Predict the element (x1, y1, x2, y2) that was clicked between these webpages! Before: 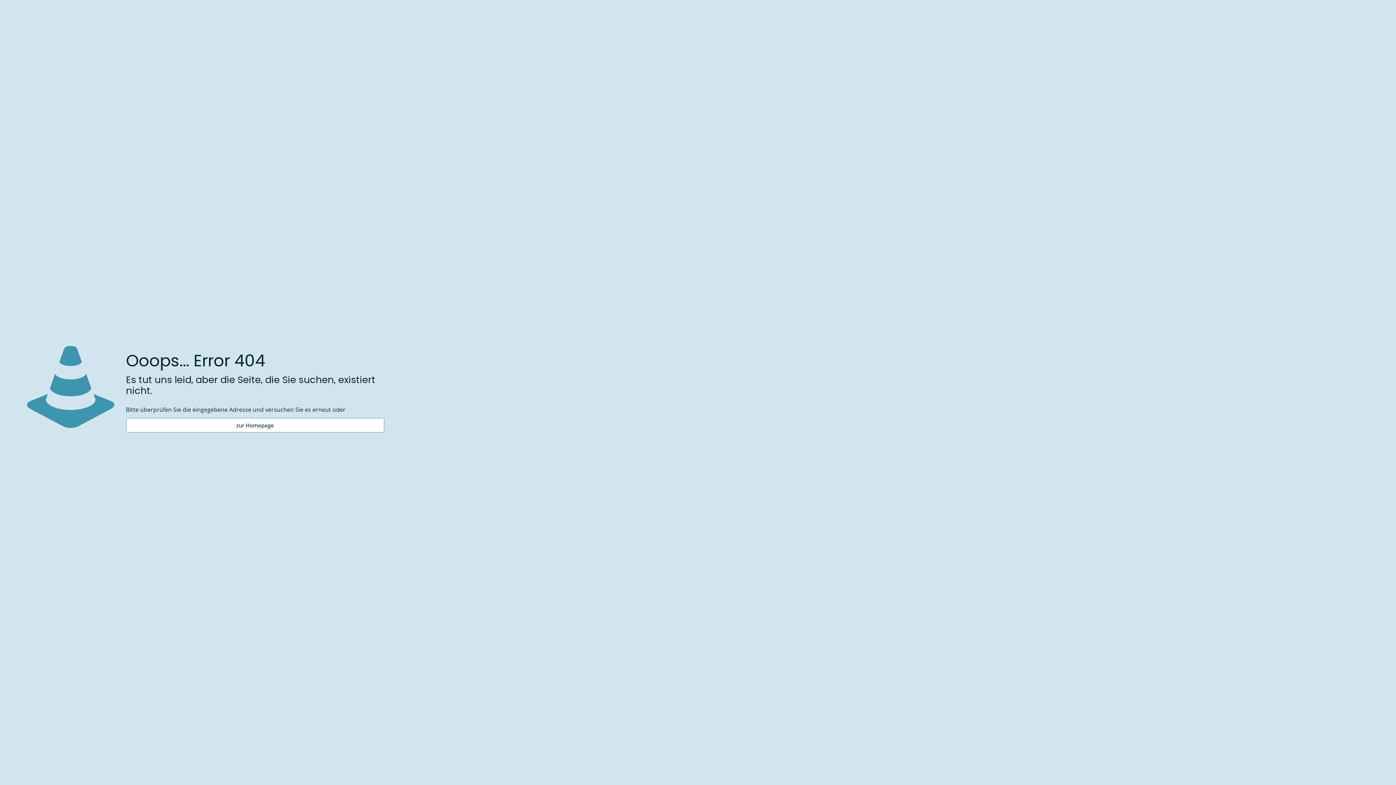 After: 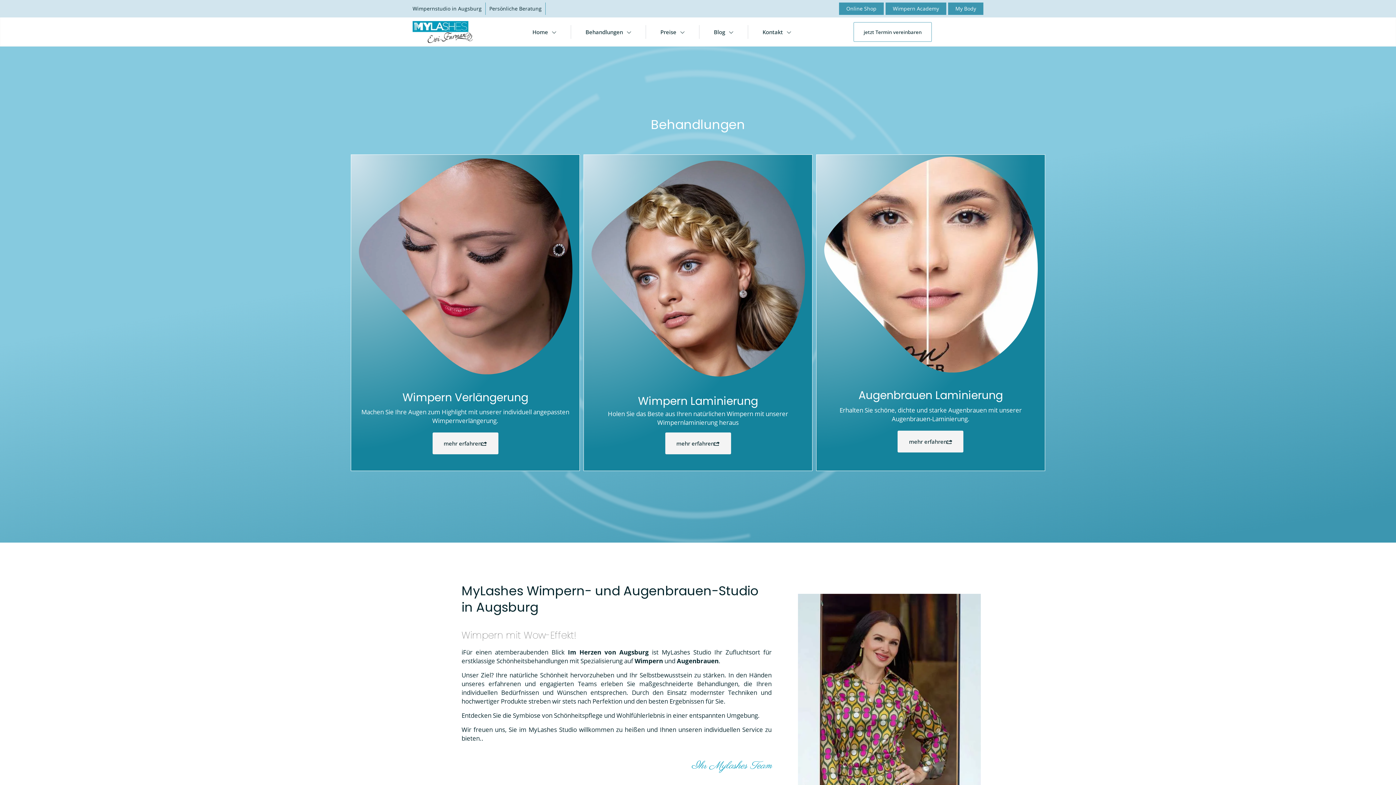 Action: label: zur Homepage bbox: (126, 418, 384, 432)